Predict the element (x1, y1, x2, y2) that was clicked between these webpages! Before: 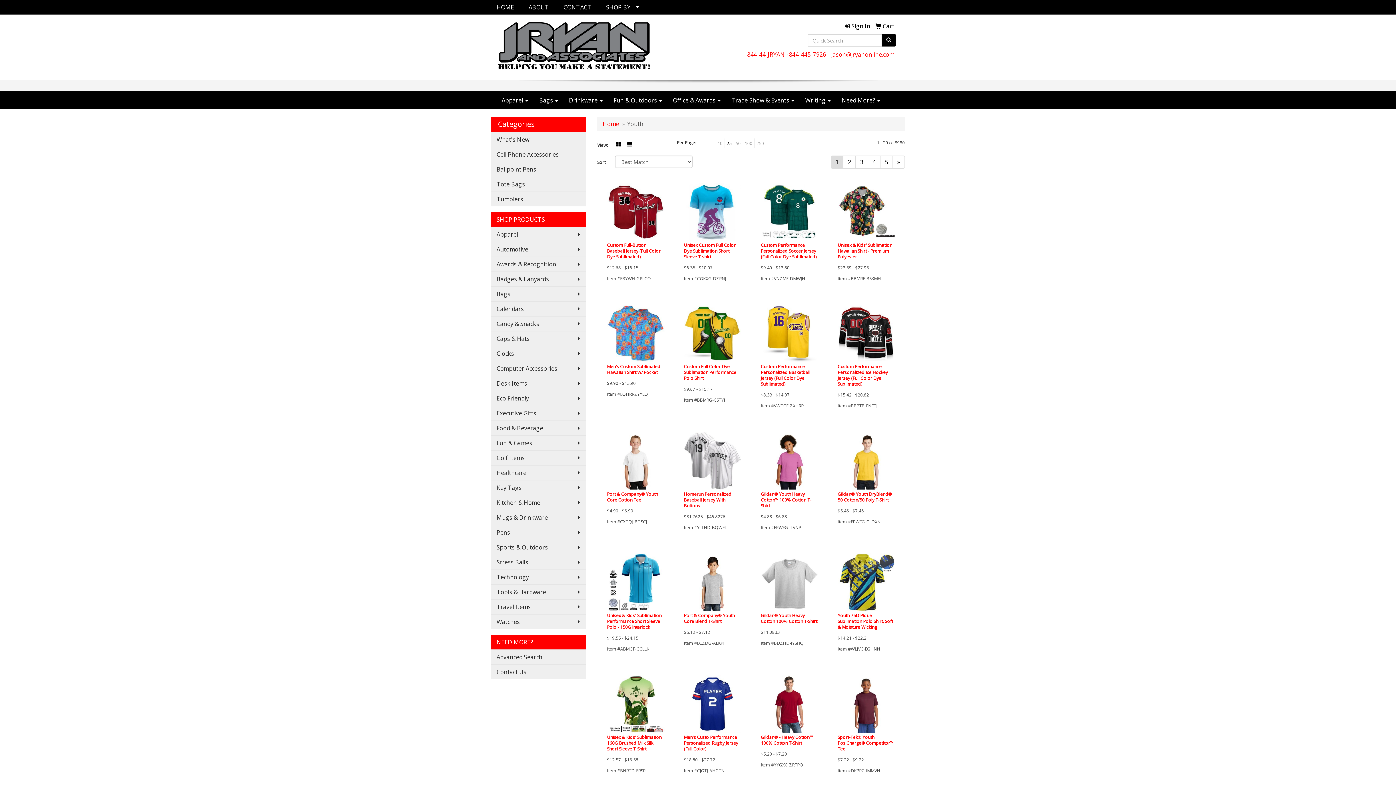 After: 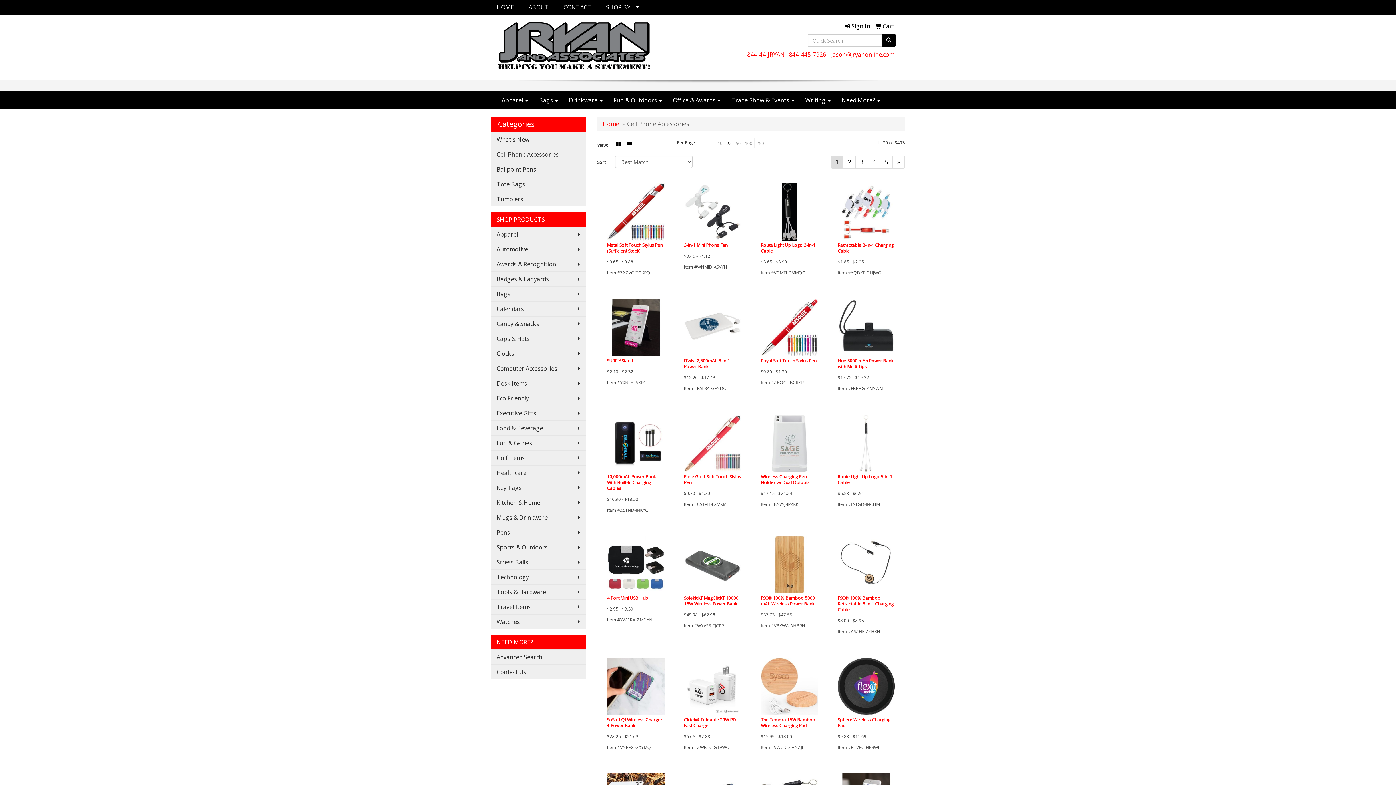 Action: label: Cell Phone Accessories bbox: (490, 146, 586, 161)